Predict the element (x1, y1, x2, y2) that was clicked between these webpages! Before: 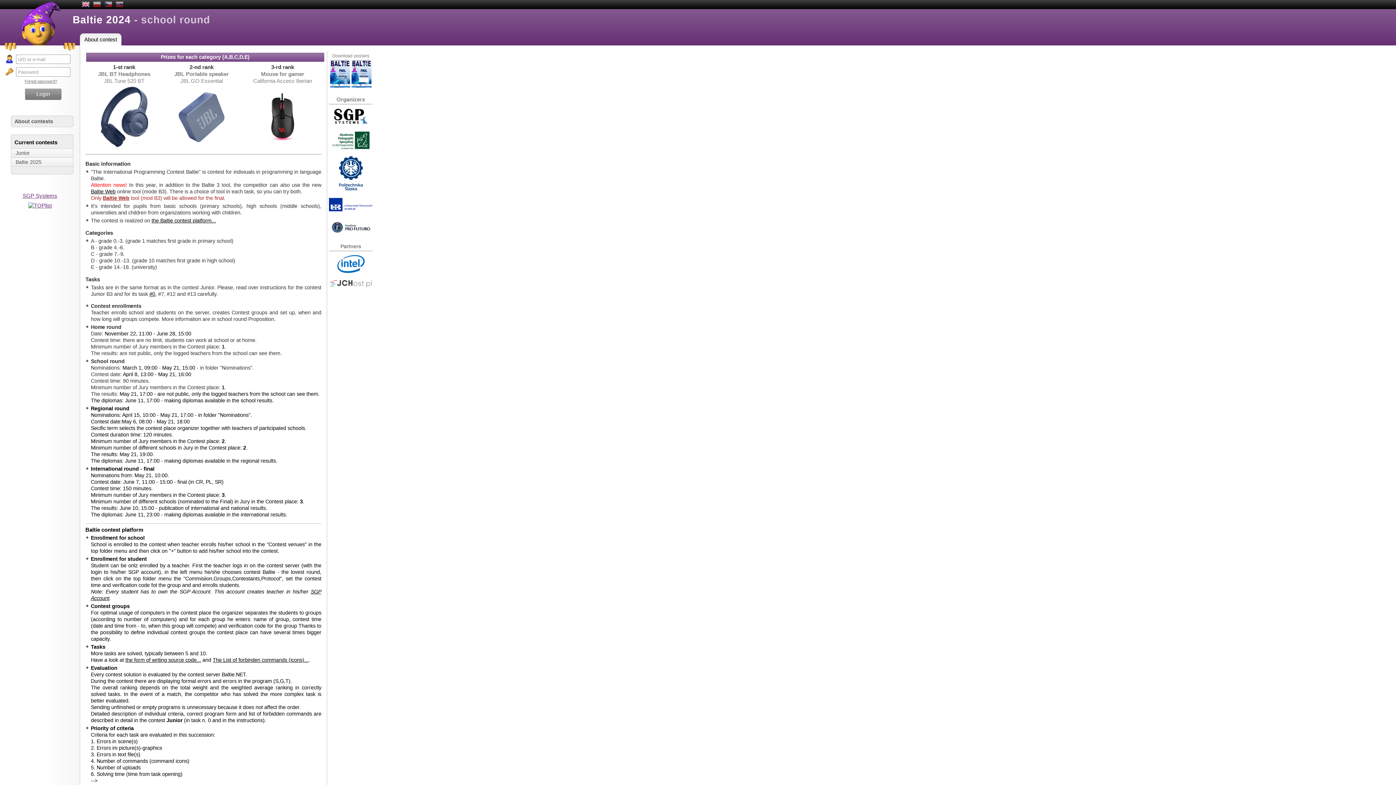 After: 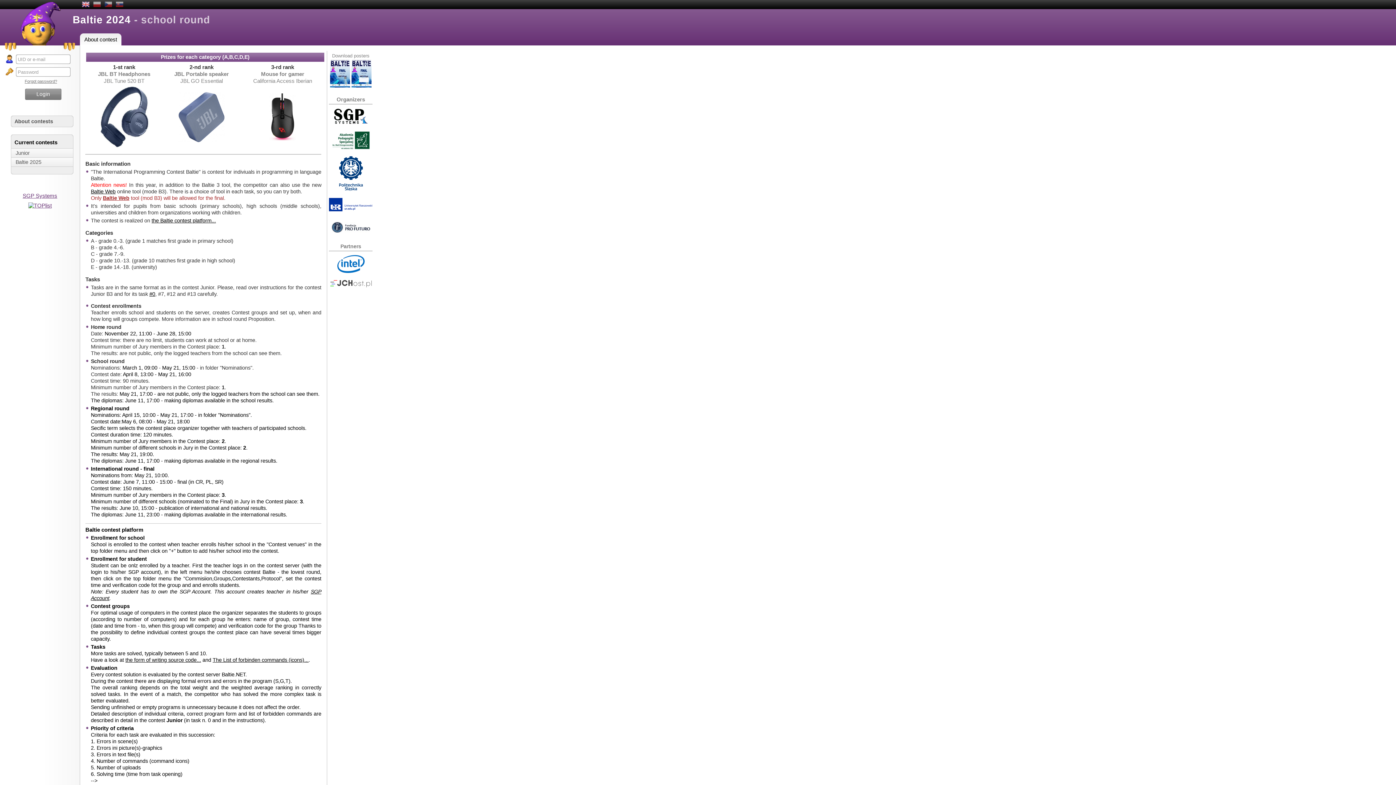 Action: bbox: (330, 82, 350, 88)